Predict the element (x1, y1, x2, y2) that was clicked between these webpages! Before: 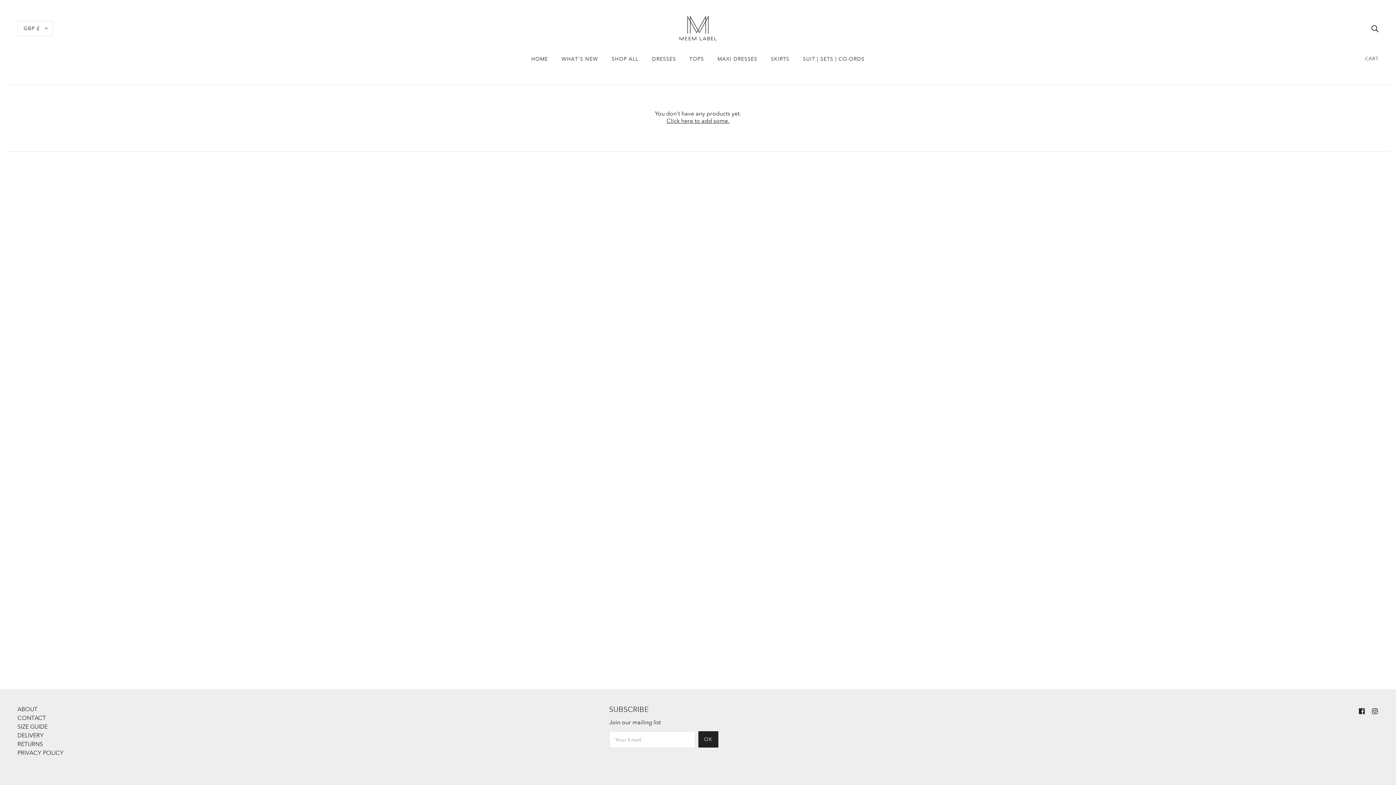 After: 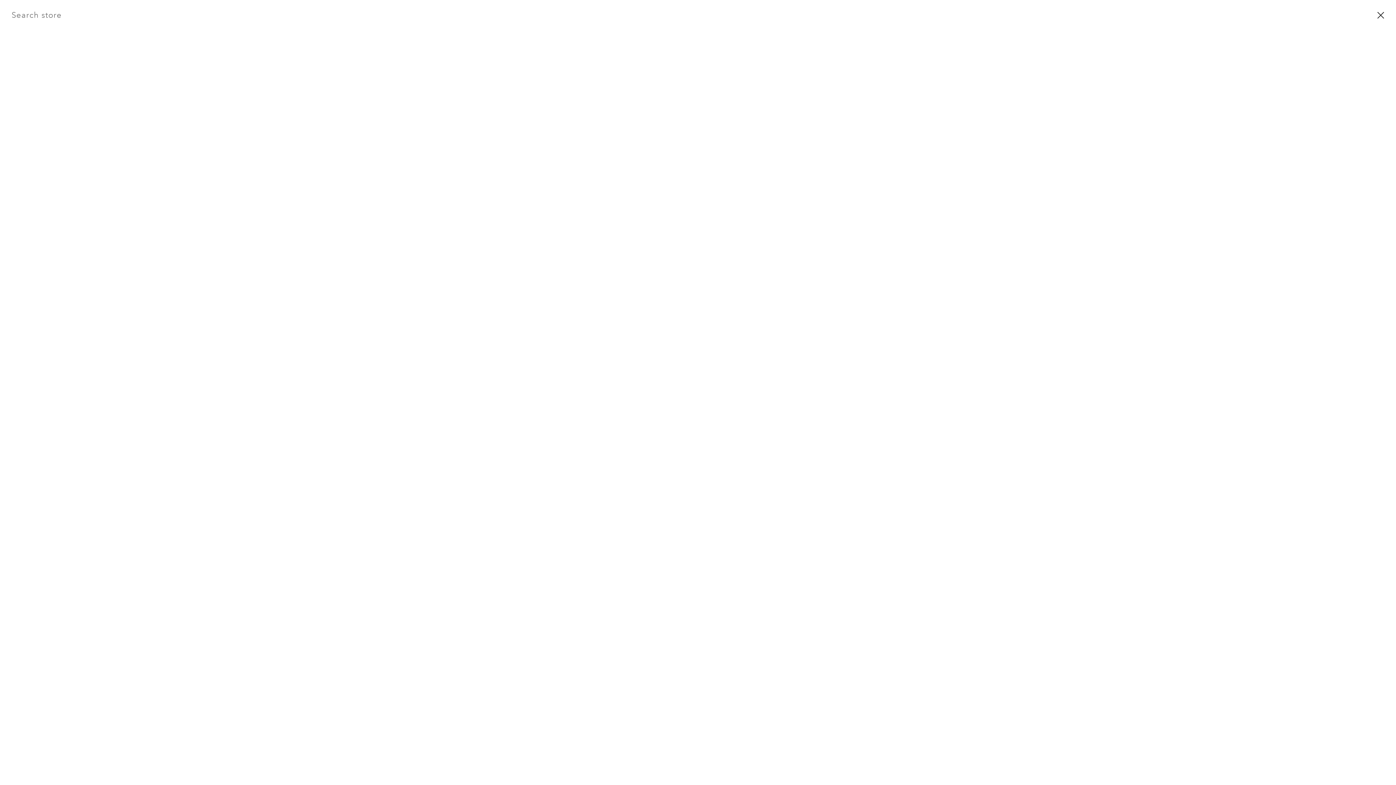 Action: label: Search bbox: (1368, 20, 1381, 35)